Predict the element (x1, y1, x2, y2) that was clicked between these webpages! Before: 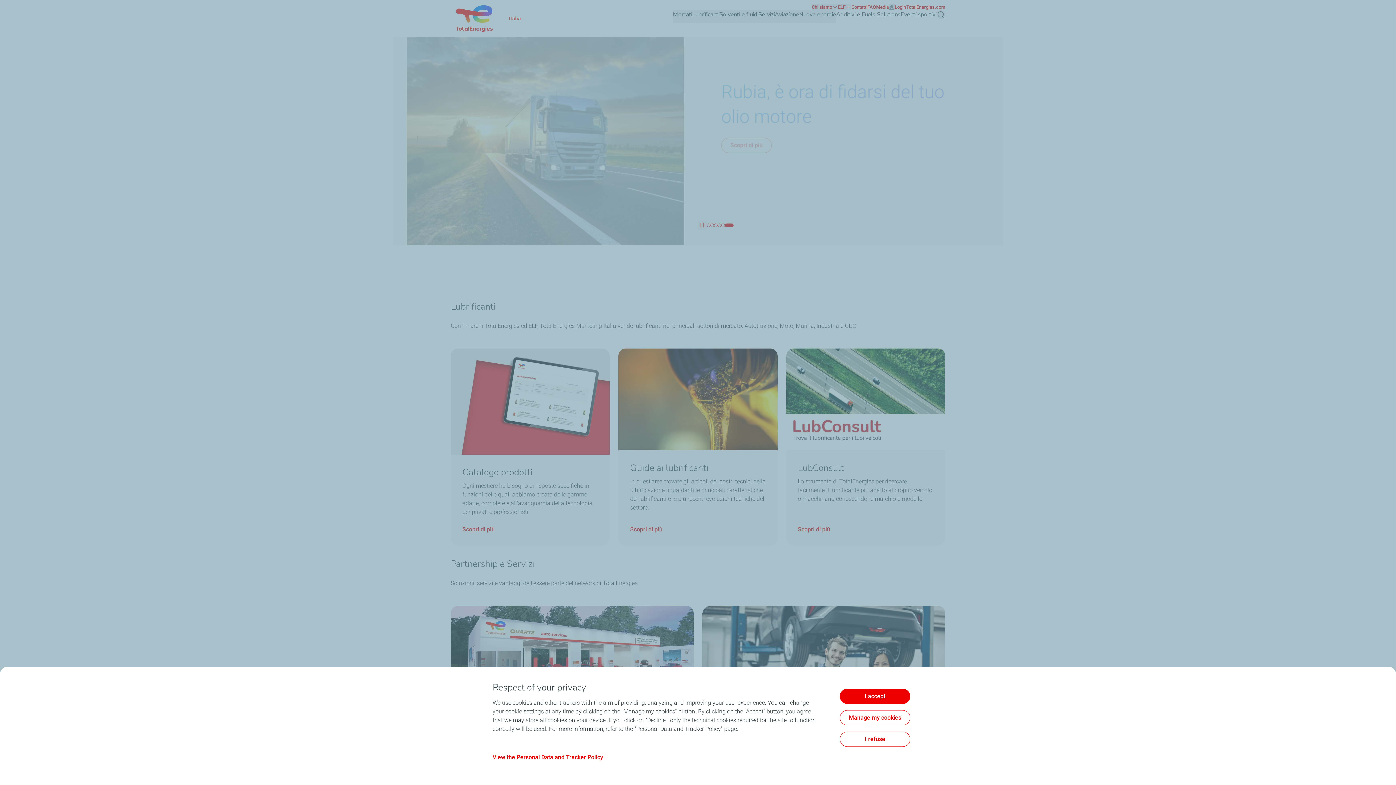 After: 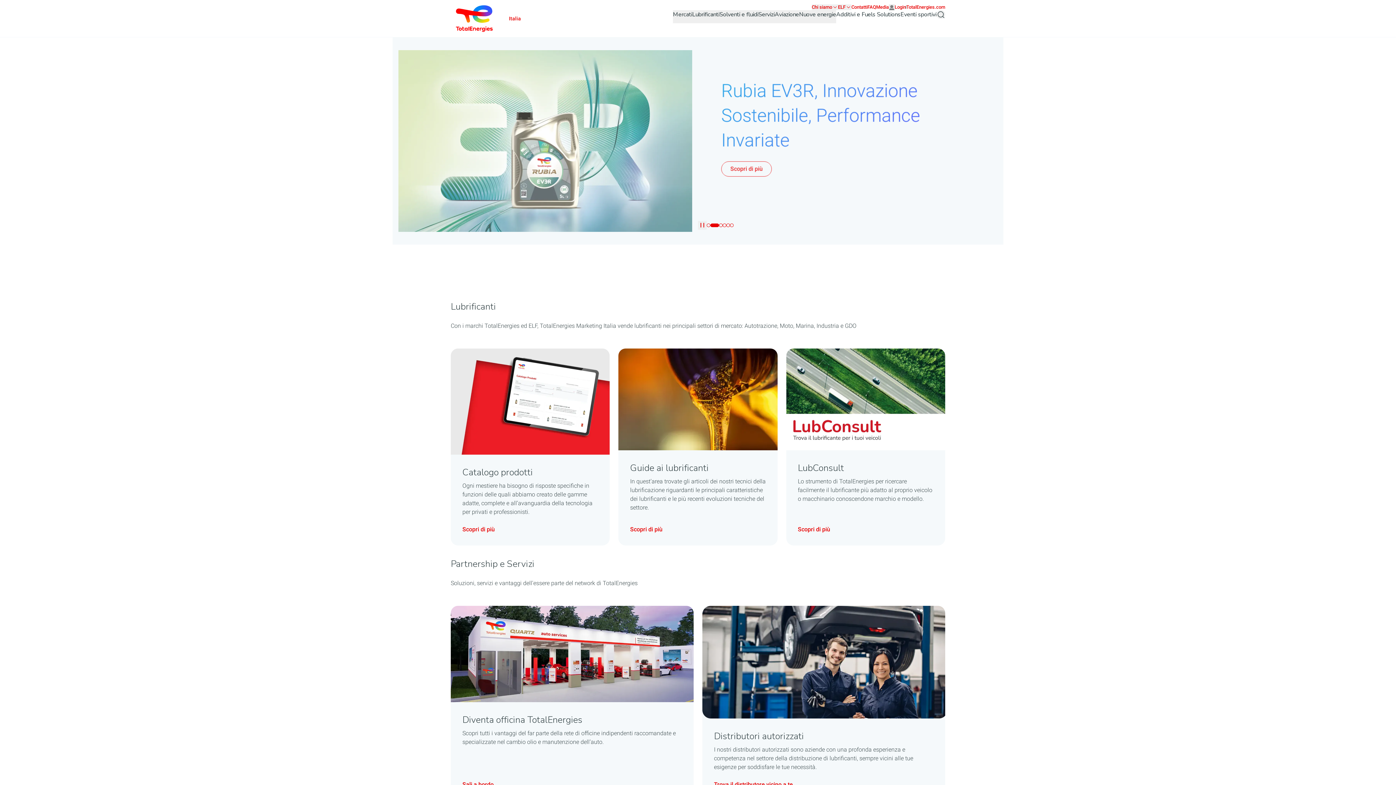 Action: bbox: (840, 732, 910, 747) label: I refuse